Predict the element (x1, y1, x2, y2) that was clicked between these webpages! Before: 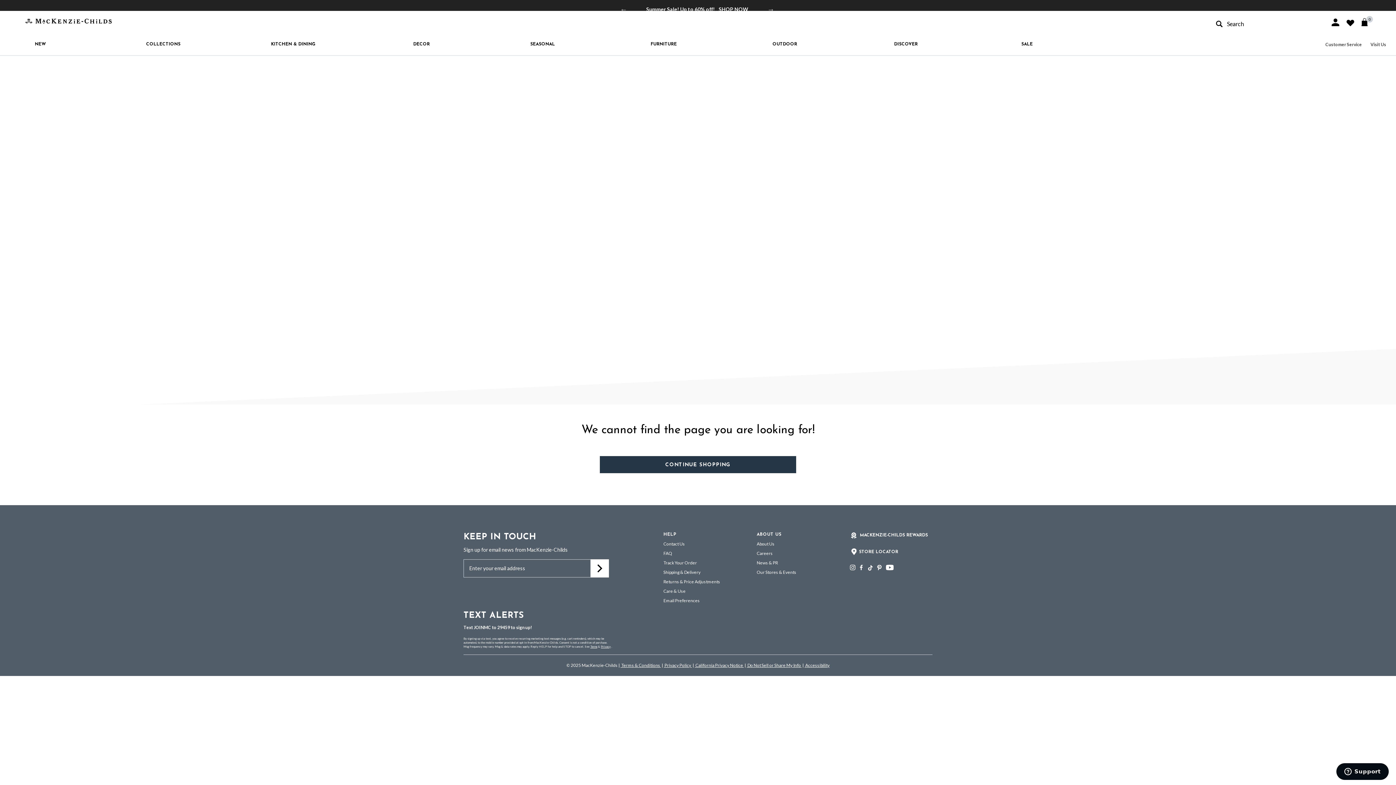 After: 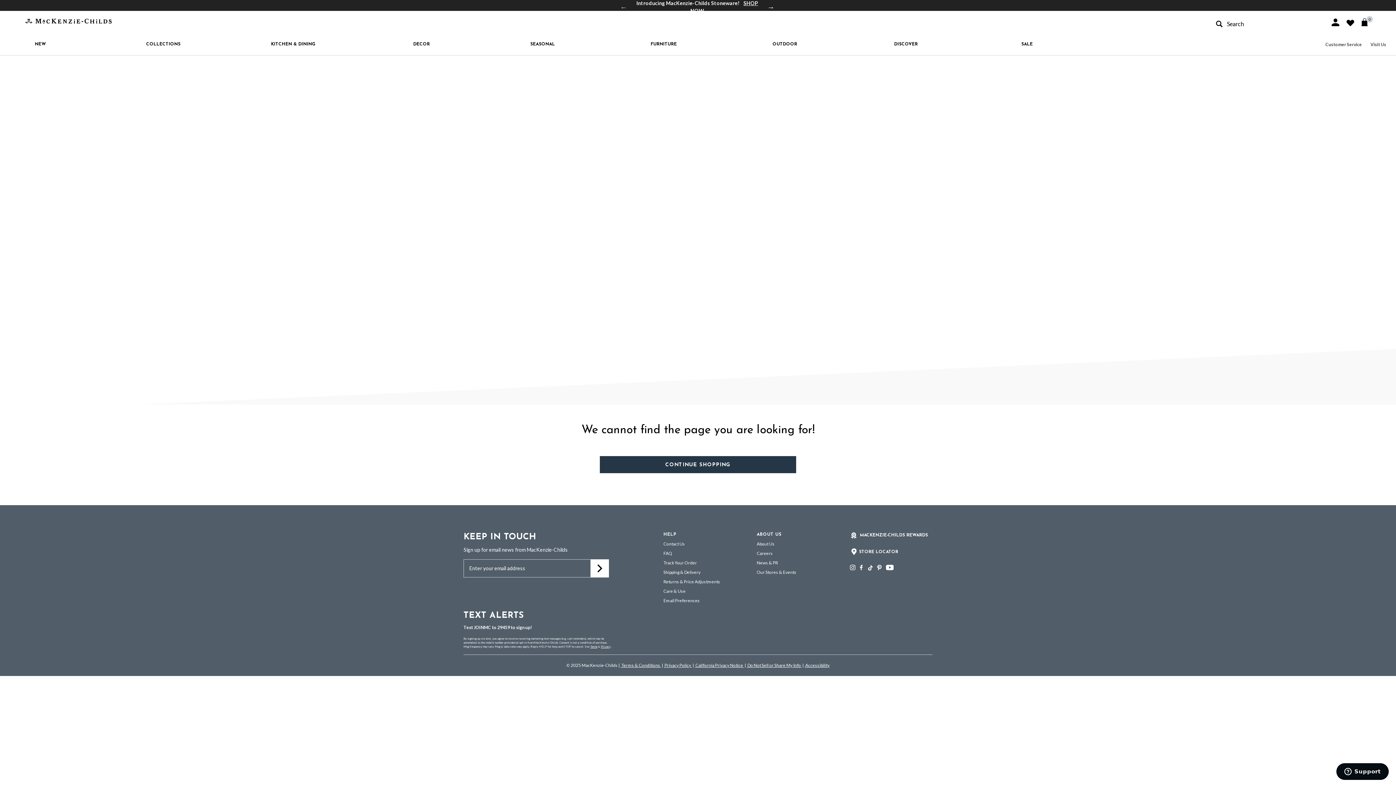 Action: label: Next bbox: (767, 5, 774, 13)